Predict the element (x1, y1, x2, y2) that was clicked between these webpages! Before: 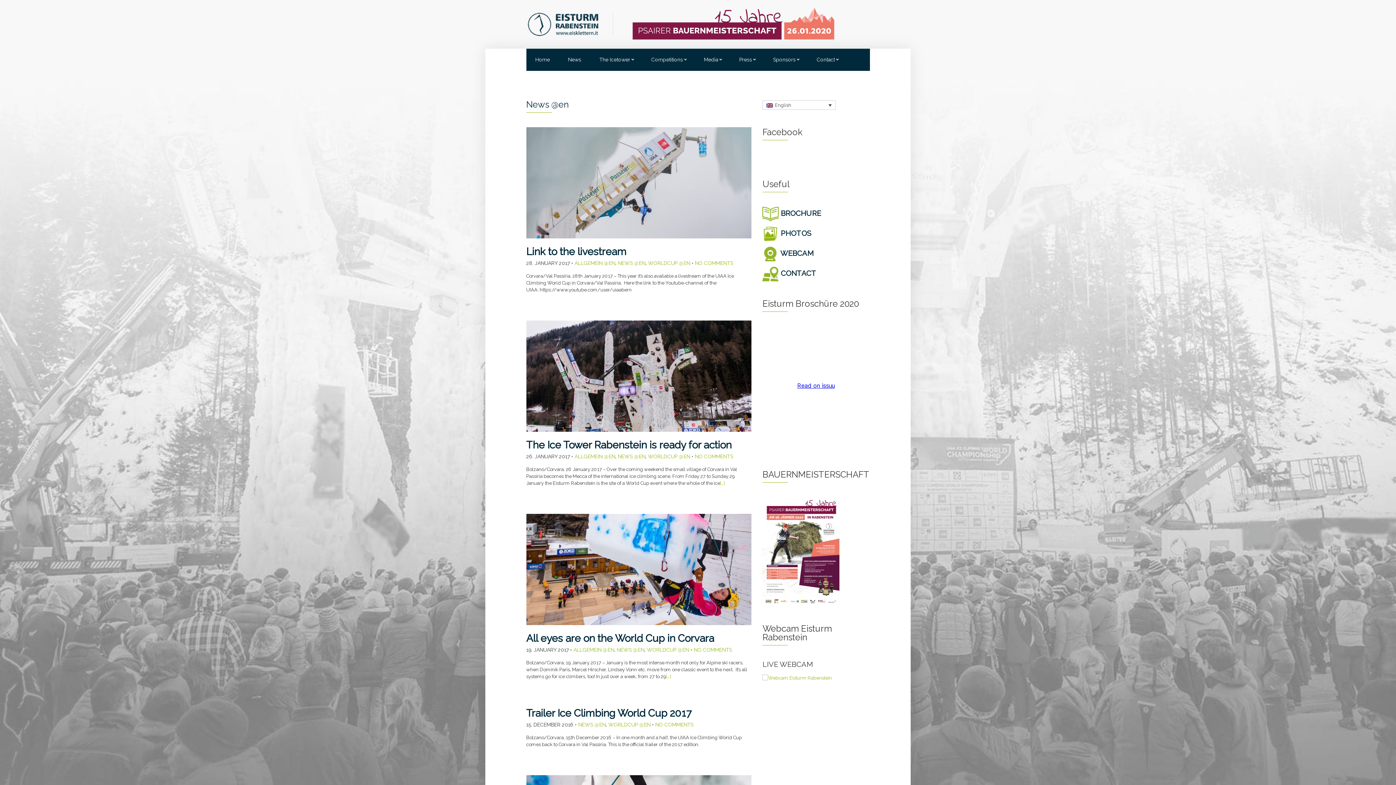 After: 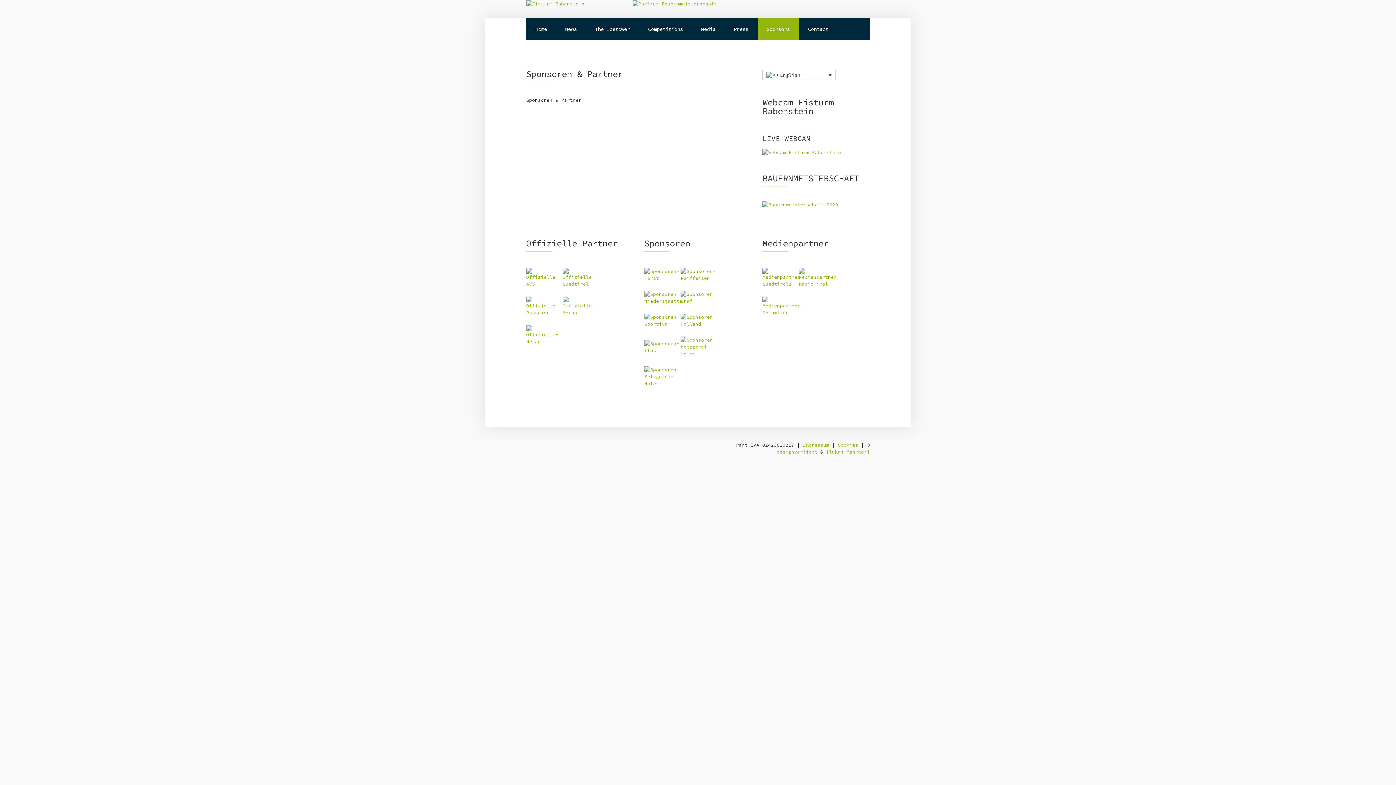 Action: bbox: (764, 48, 807, 70) label: Sponsors